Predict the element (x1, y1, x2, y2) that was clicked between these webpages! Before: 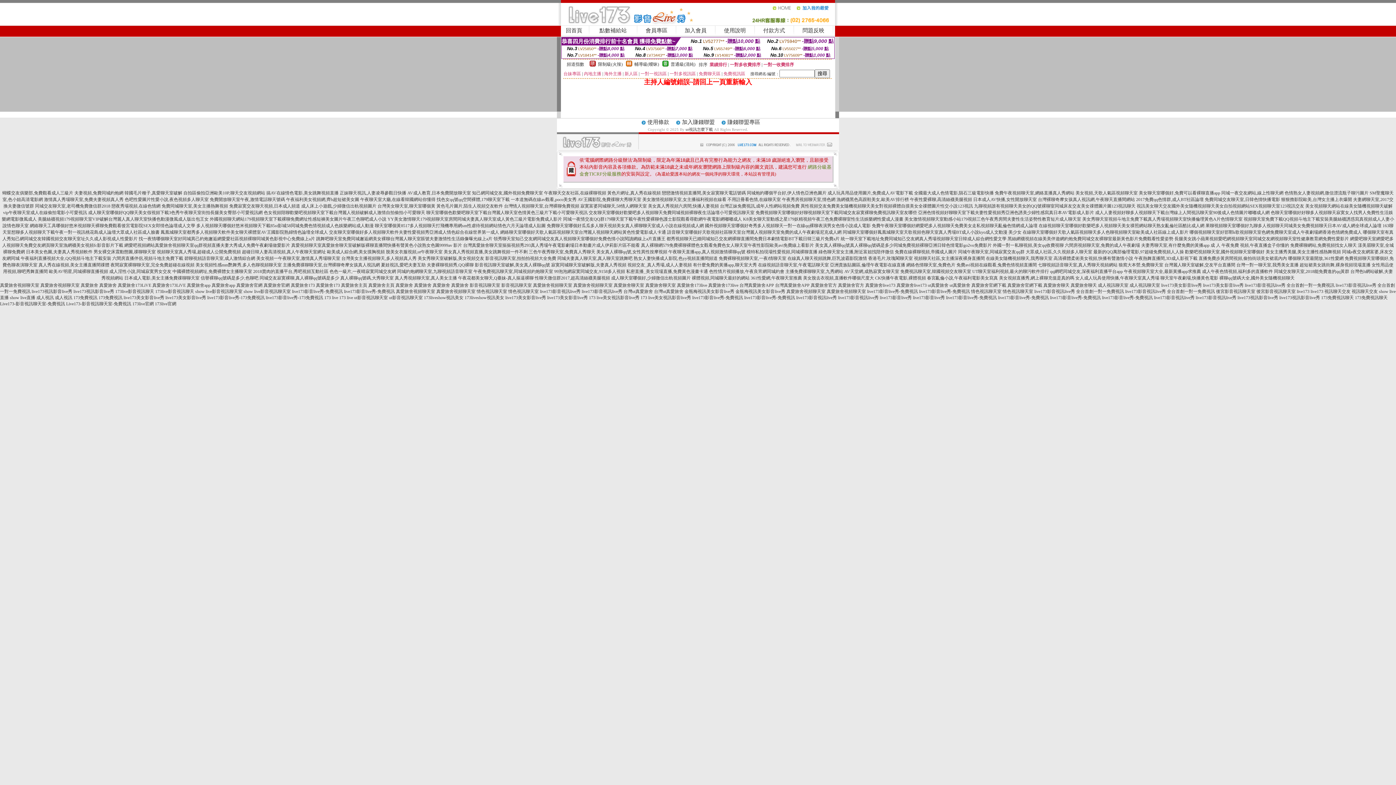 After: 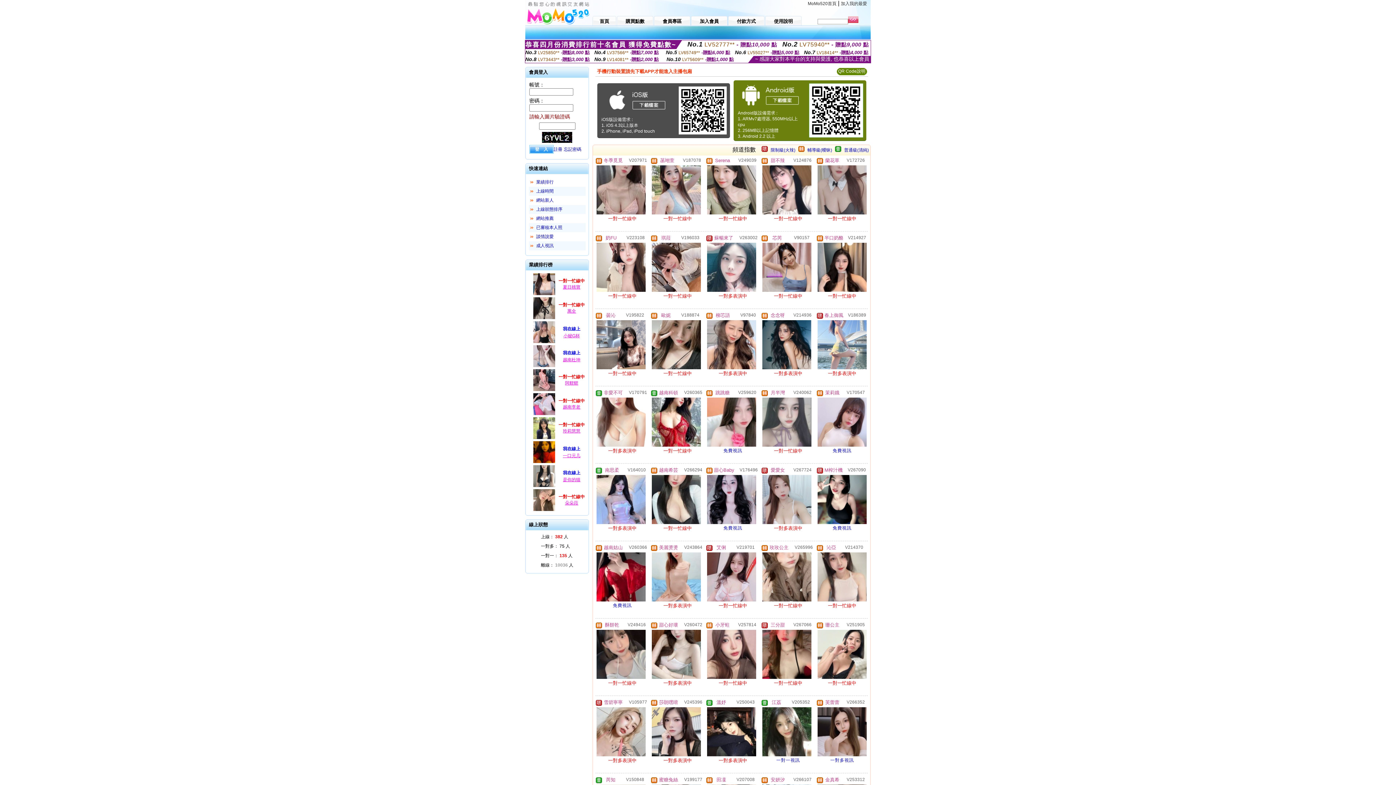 Action: label: 有什麼免費的黃播app,聊天室大秀 bbox: (693, 262, 757, 267)